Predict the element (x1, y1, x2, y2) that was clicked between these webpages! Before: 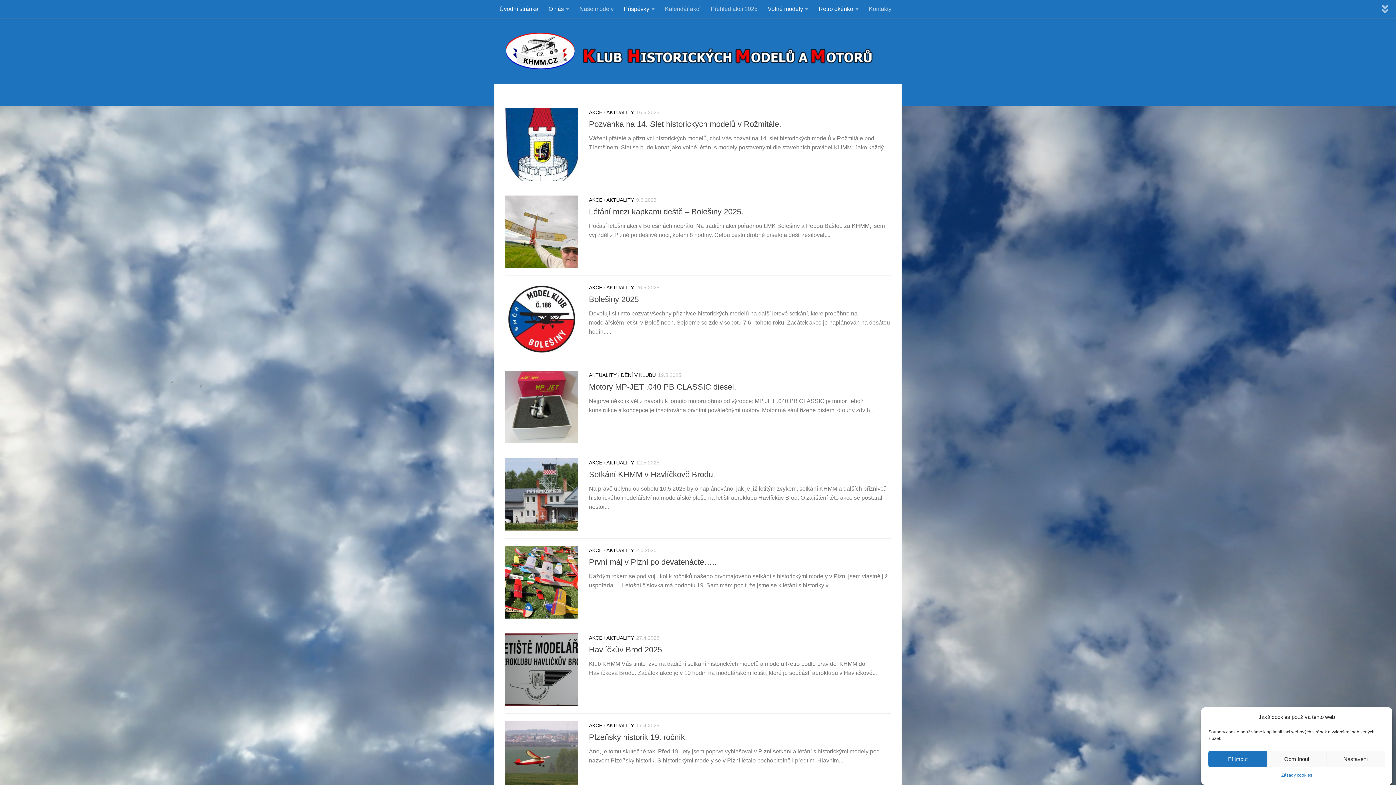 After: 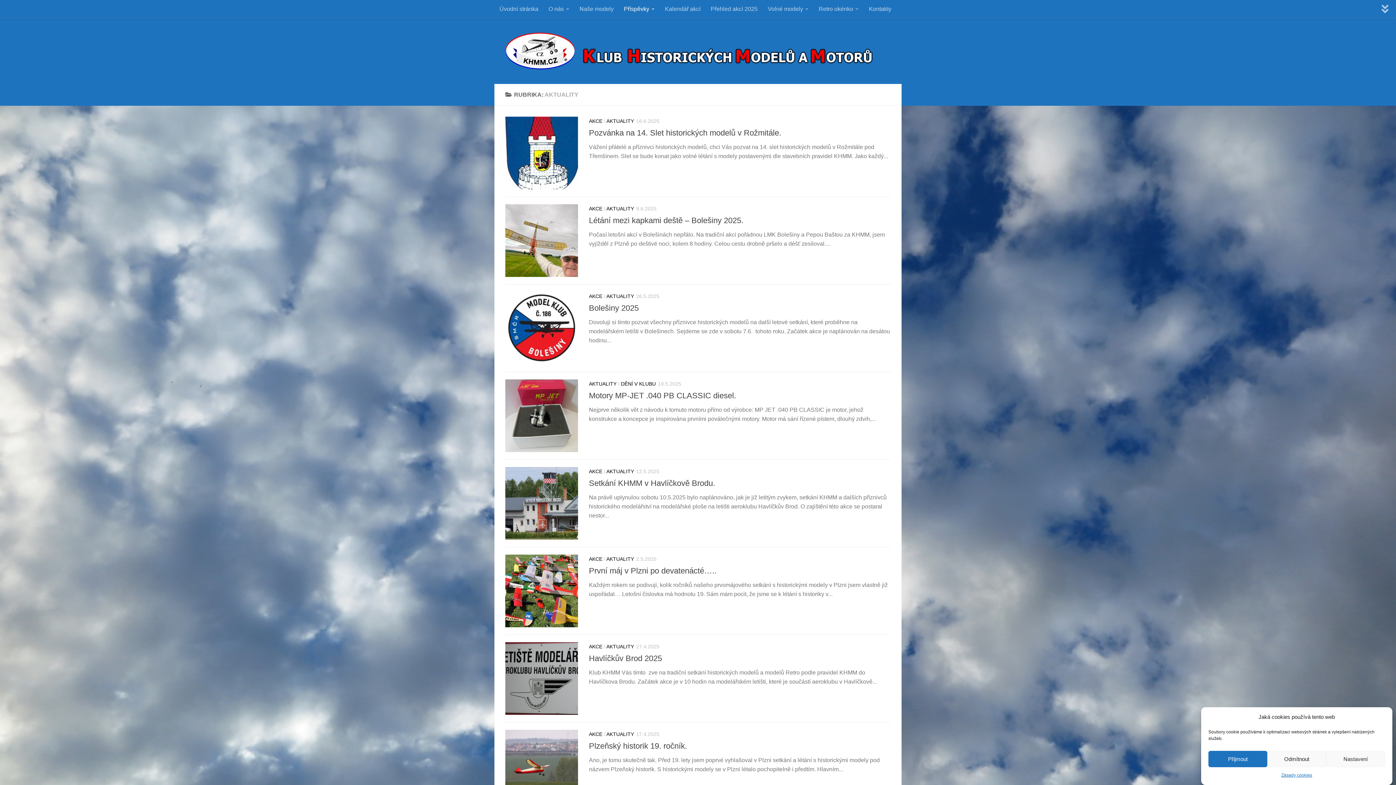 Action: bbox: (606, 197, 634, 202) label: AKTUALITY